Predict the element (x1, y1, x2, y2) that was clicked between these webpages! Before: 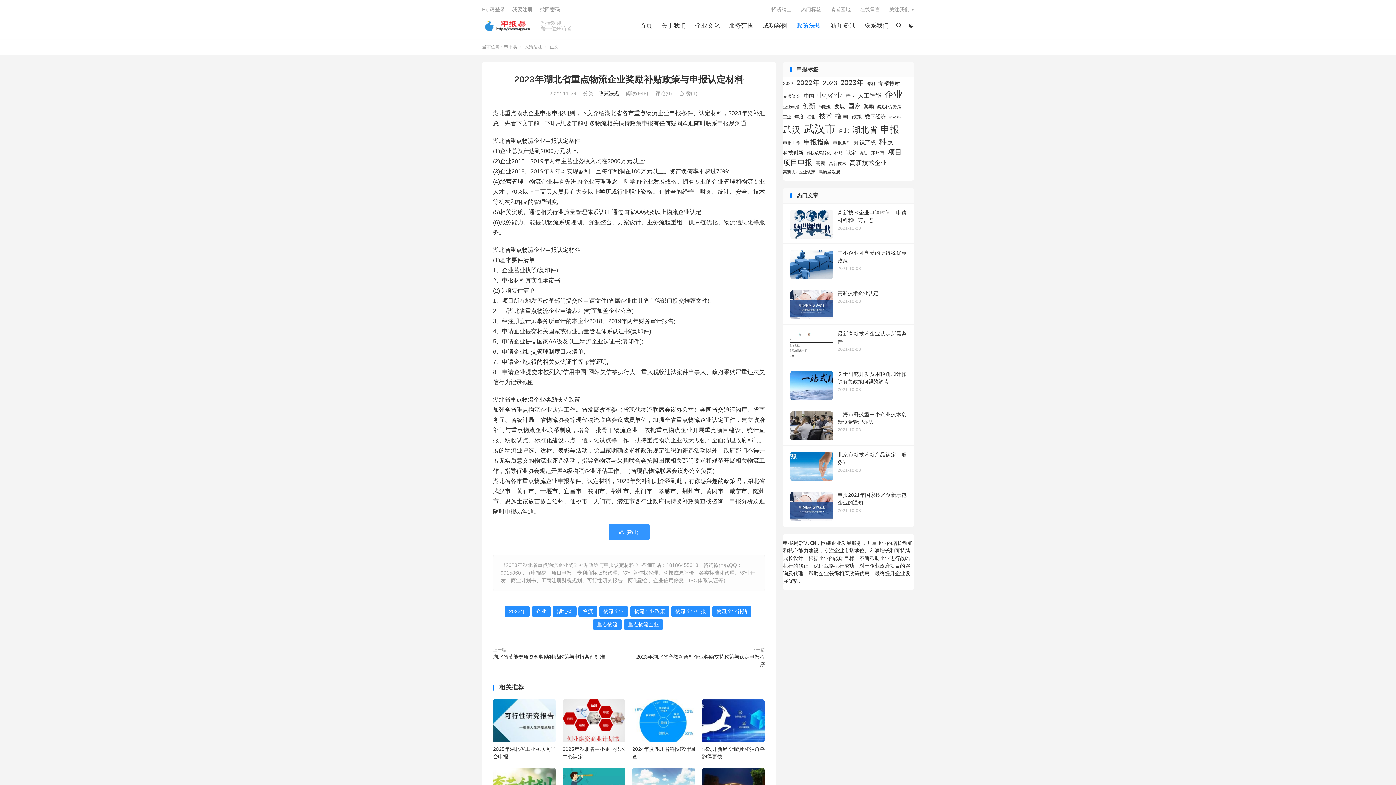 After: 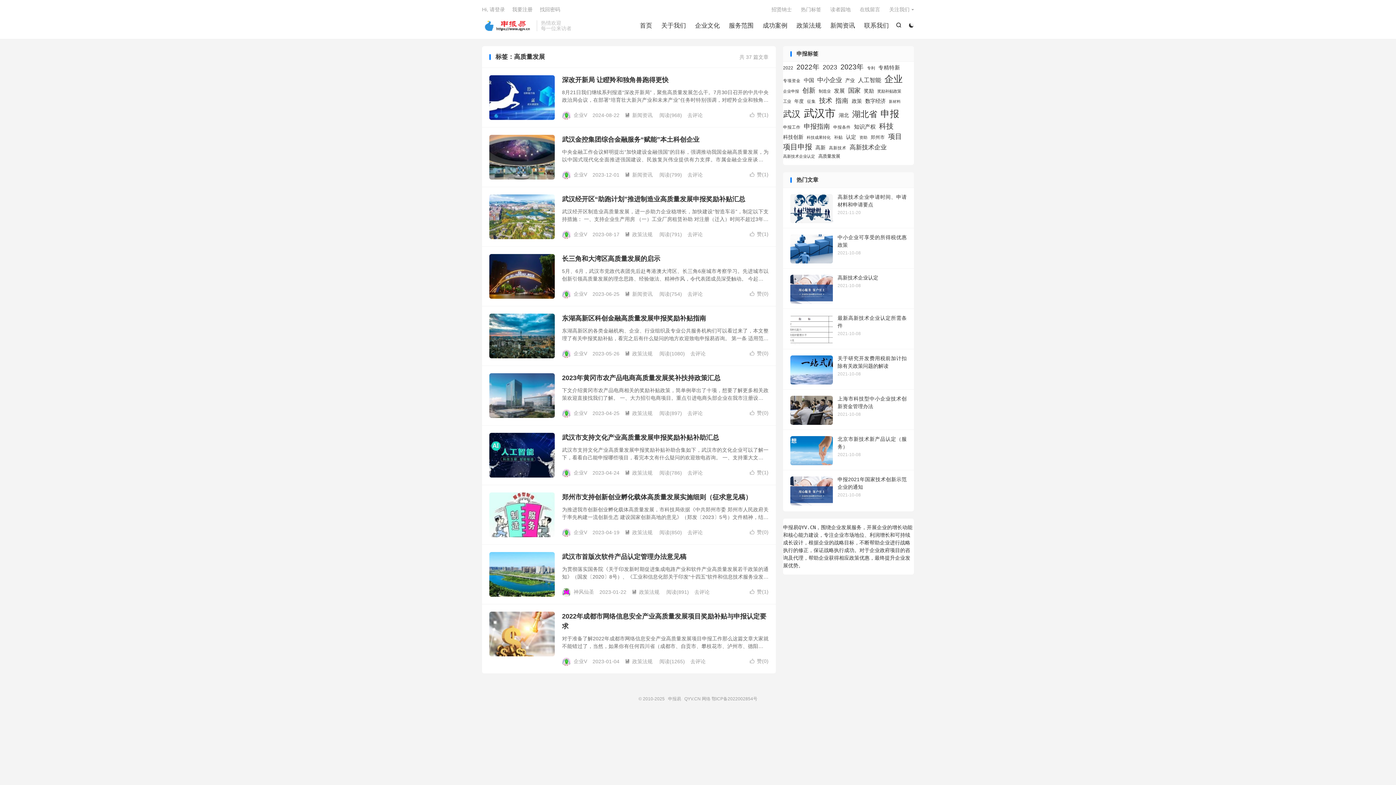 Action: bbox: (818, 168, 840, 175) label: 高质量发展 (37 项)